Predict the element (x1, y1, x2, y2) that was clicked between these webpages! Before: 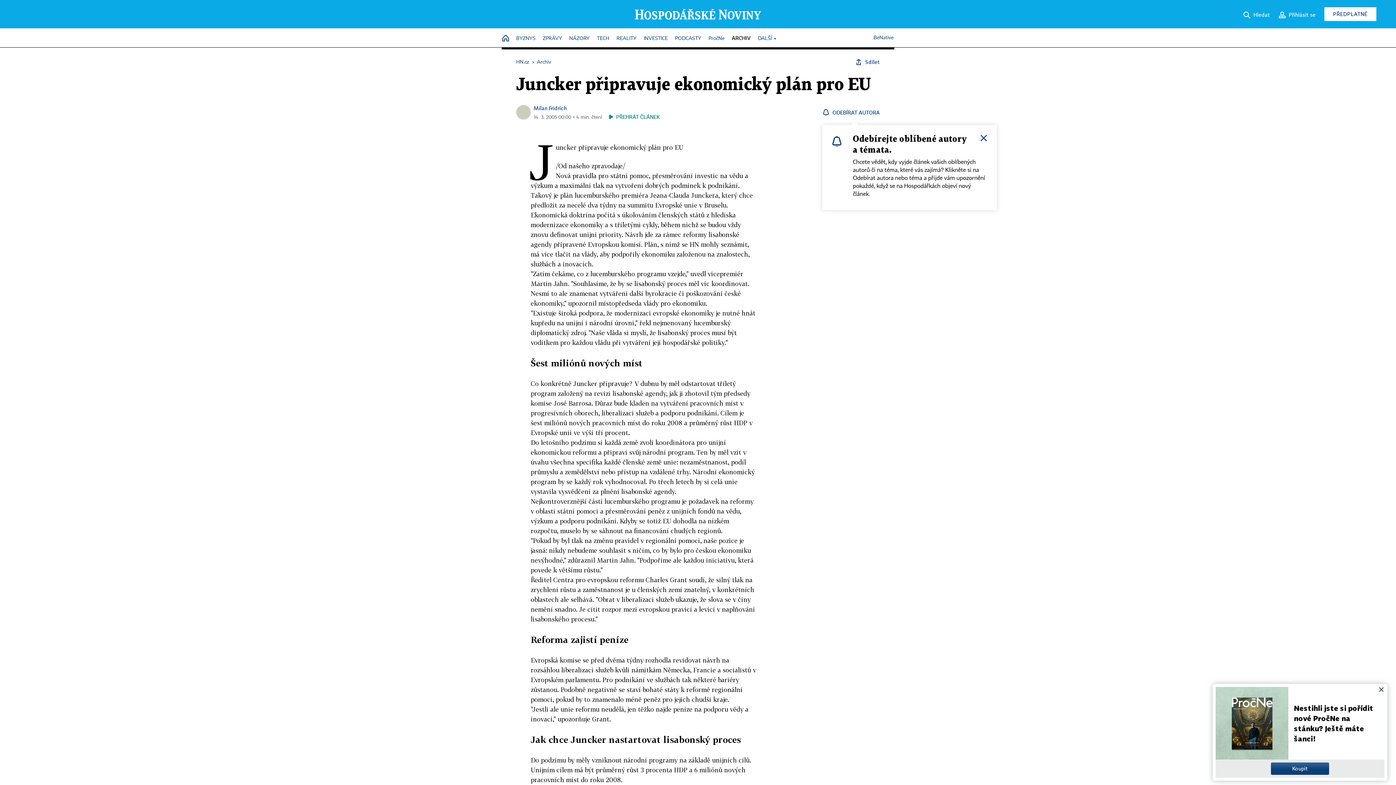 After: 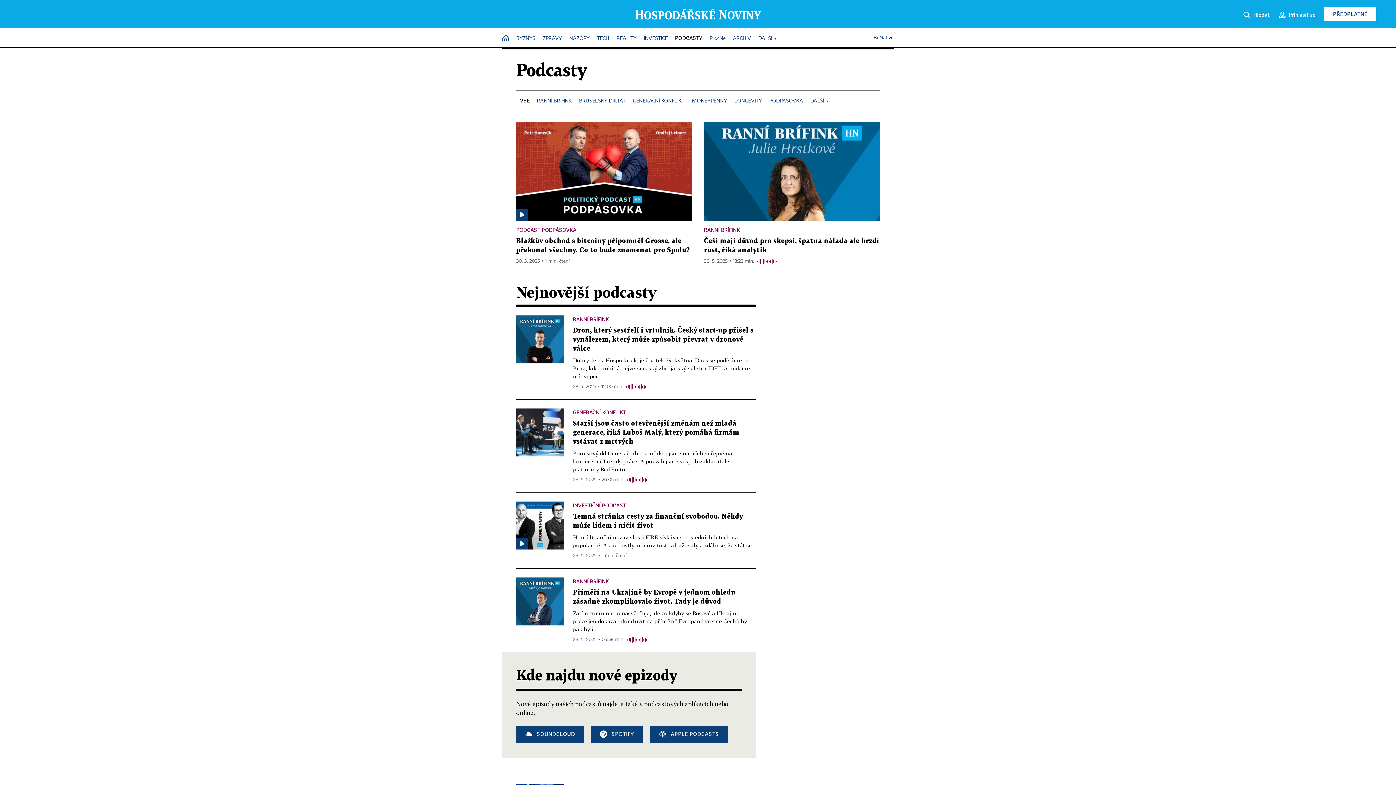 Action: bbox: (675, 32, 701, 45) label: PODCASTY